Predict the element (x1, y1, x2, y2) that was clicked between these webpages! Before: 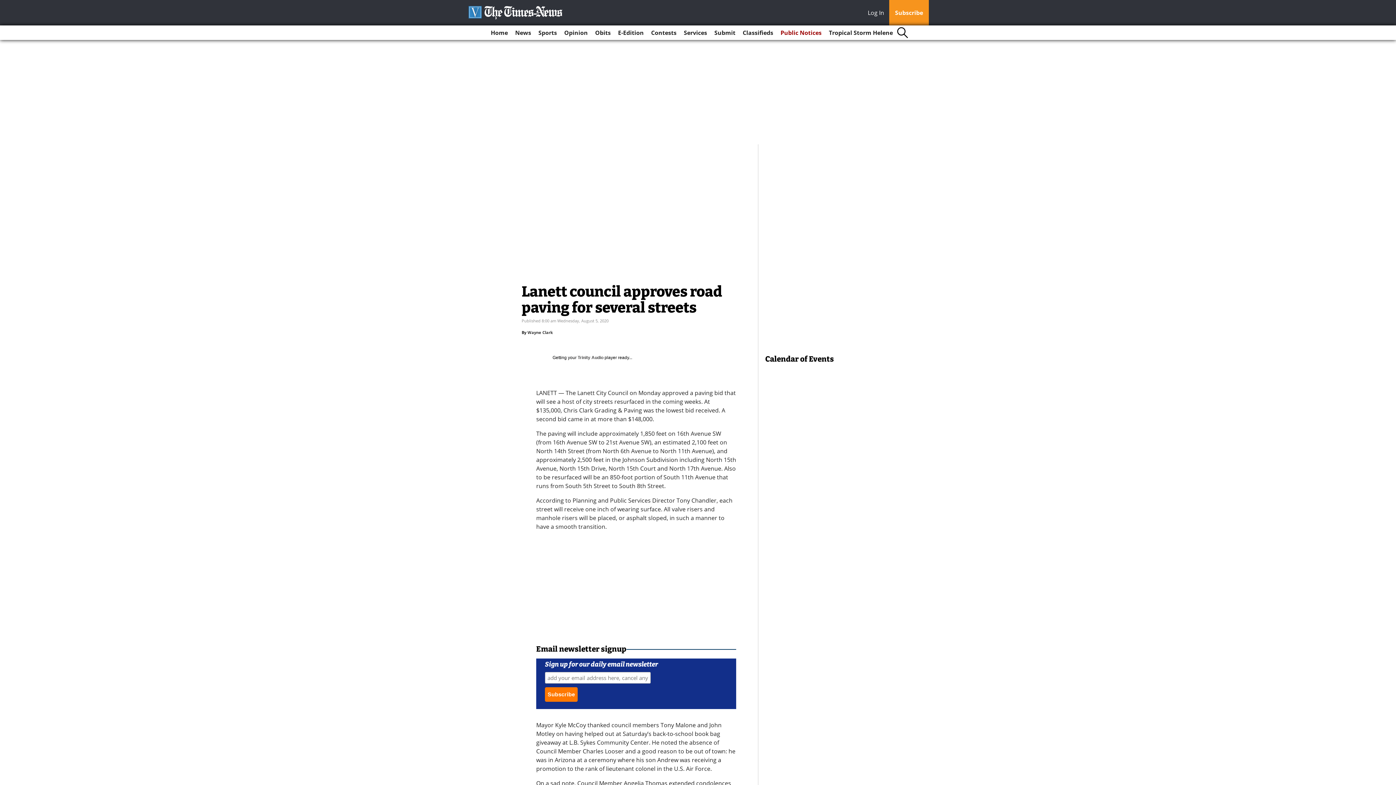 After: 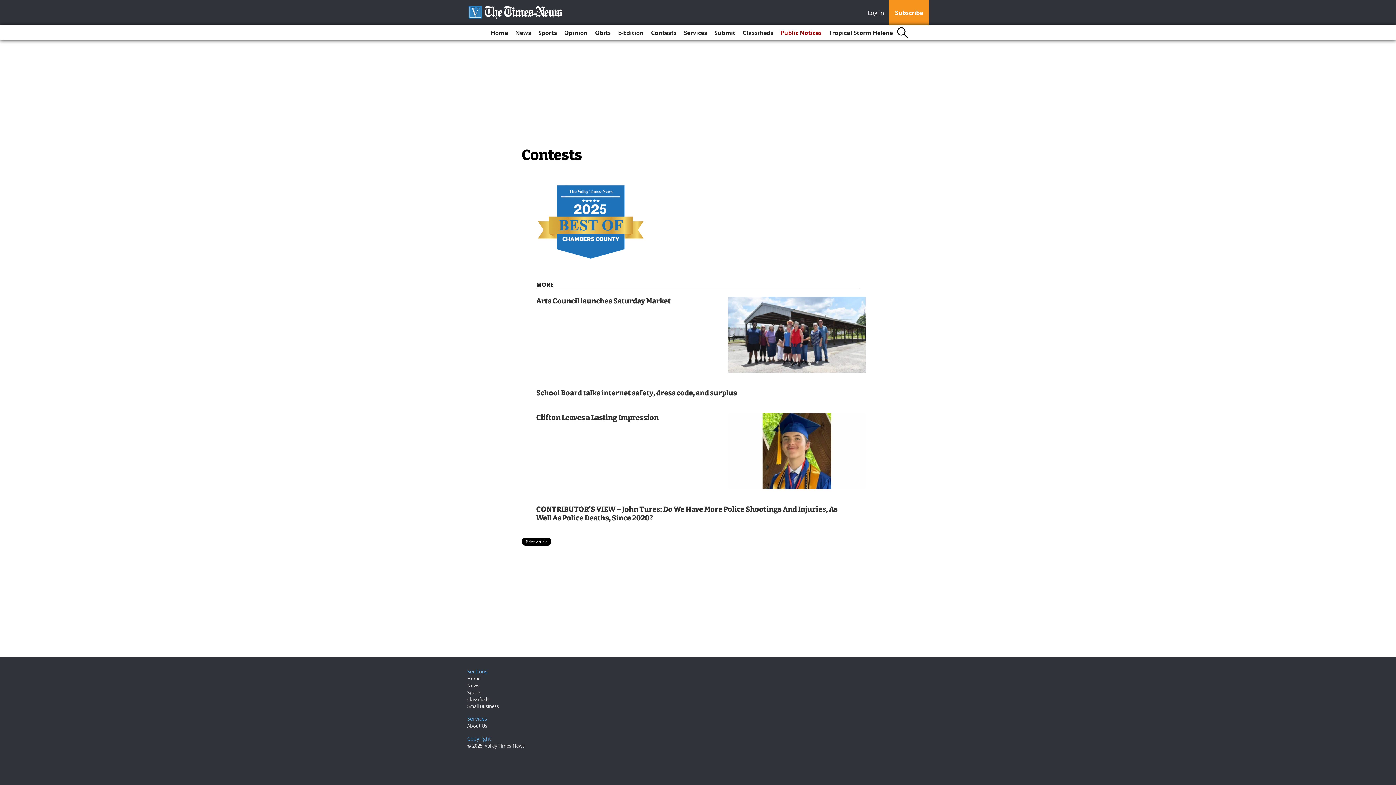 Action: bbox: (648, 25, 679, 40) label: Contests